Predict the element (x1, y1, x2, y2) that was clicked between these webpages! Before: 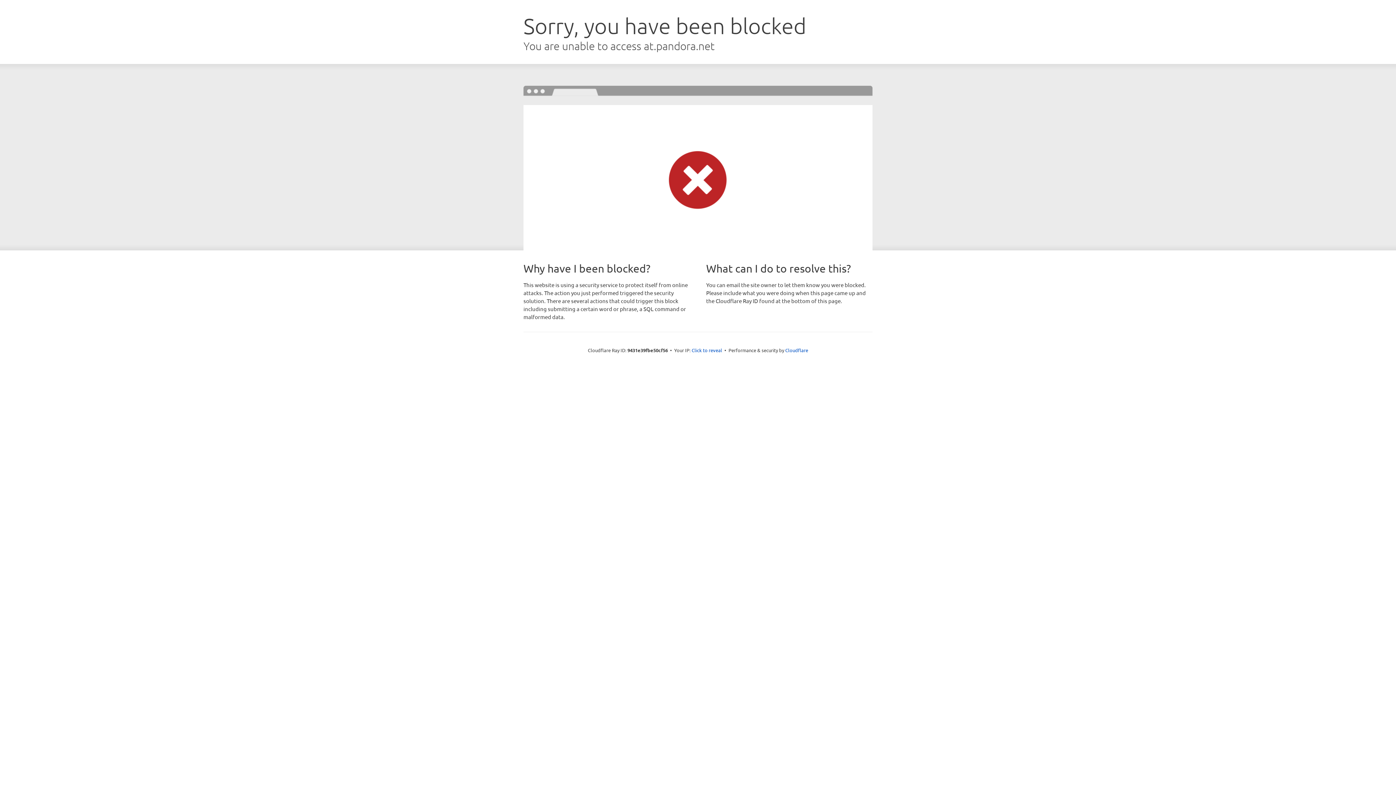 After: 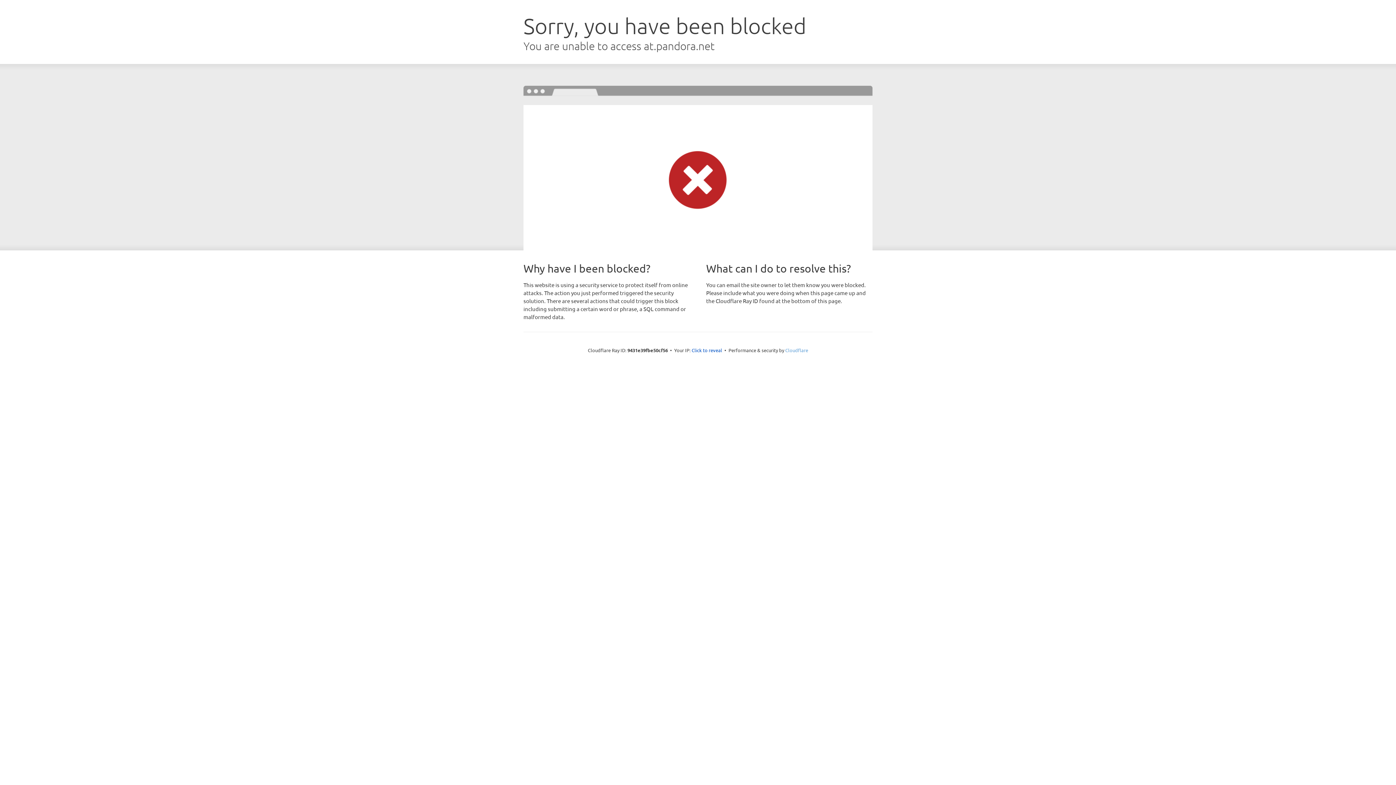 Action: bbox: (785, 347, 808, 353) label: Cloudflare